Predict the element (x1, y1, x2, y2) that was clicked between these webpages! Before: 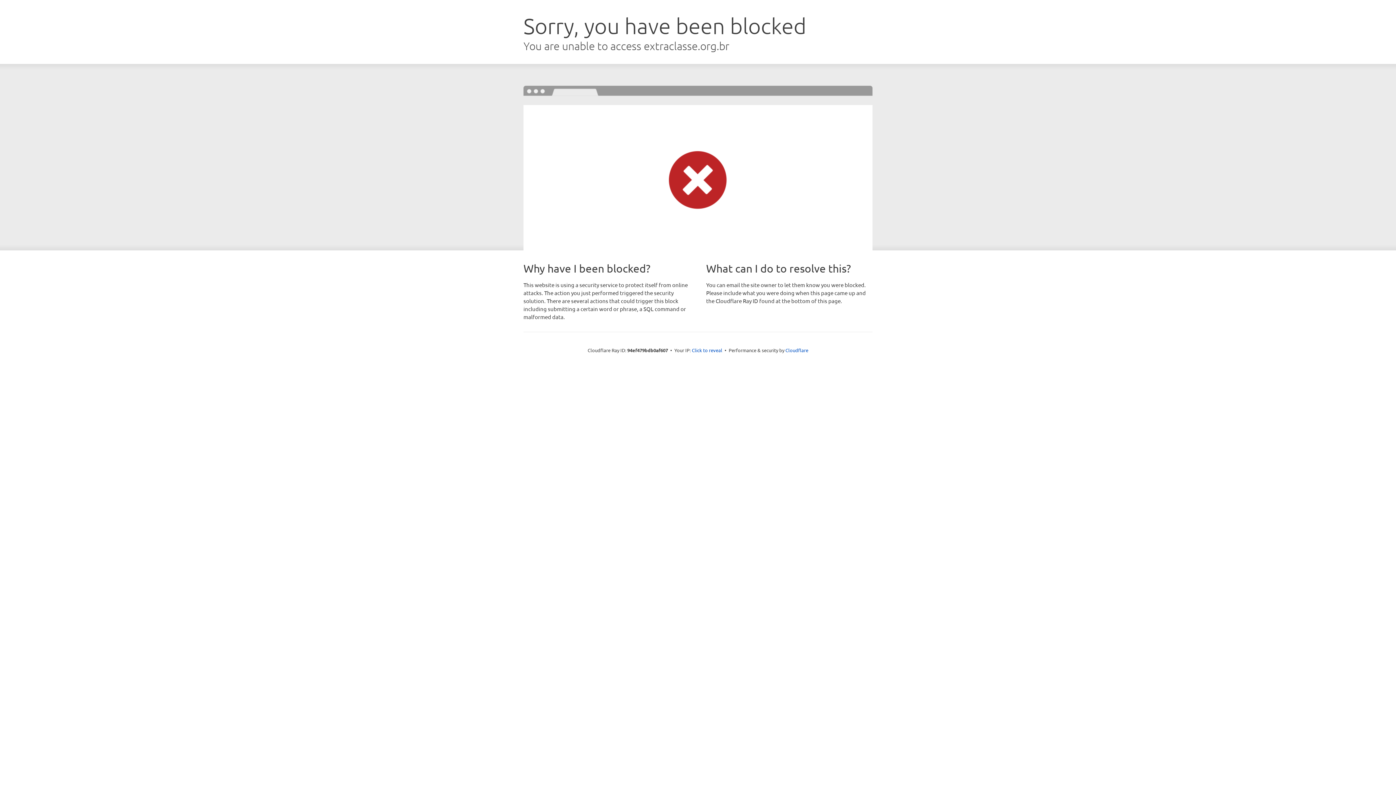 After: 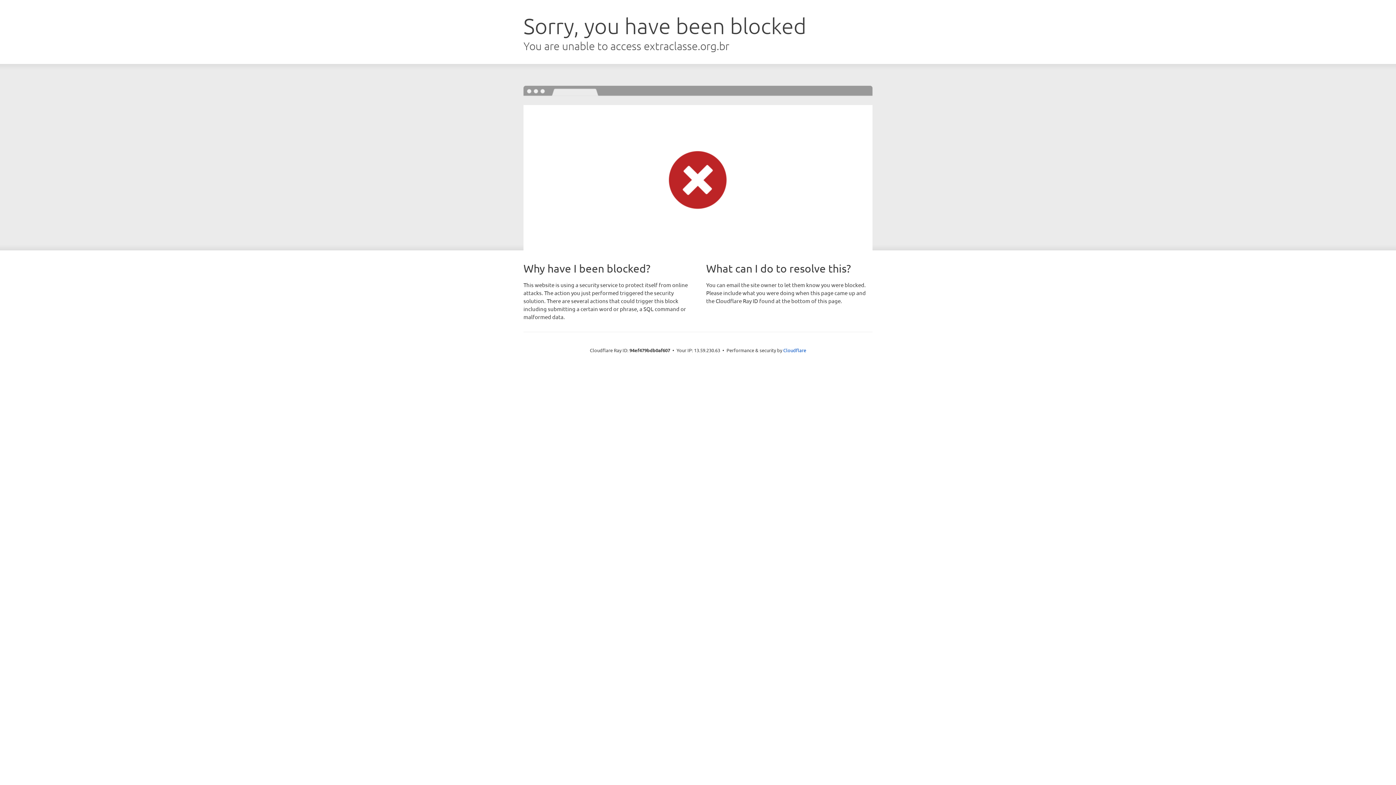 Action: bbox: (692, 346, 722, 353) label: Click to reveal